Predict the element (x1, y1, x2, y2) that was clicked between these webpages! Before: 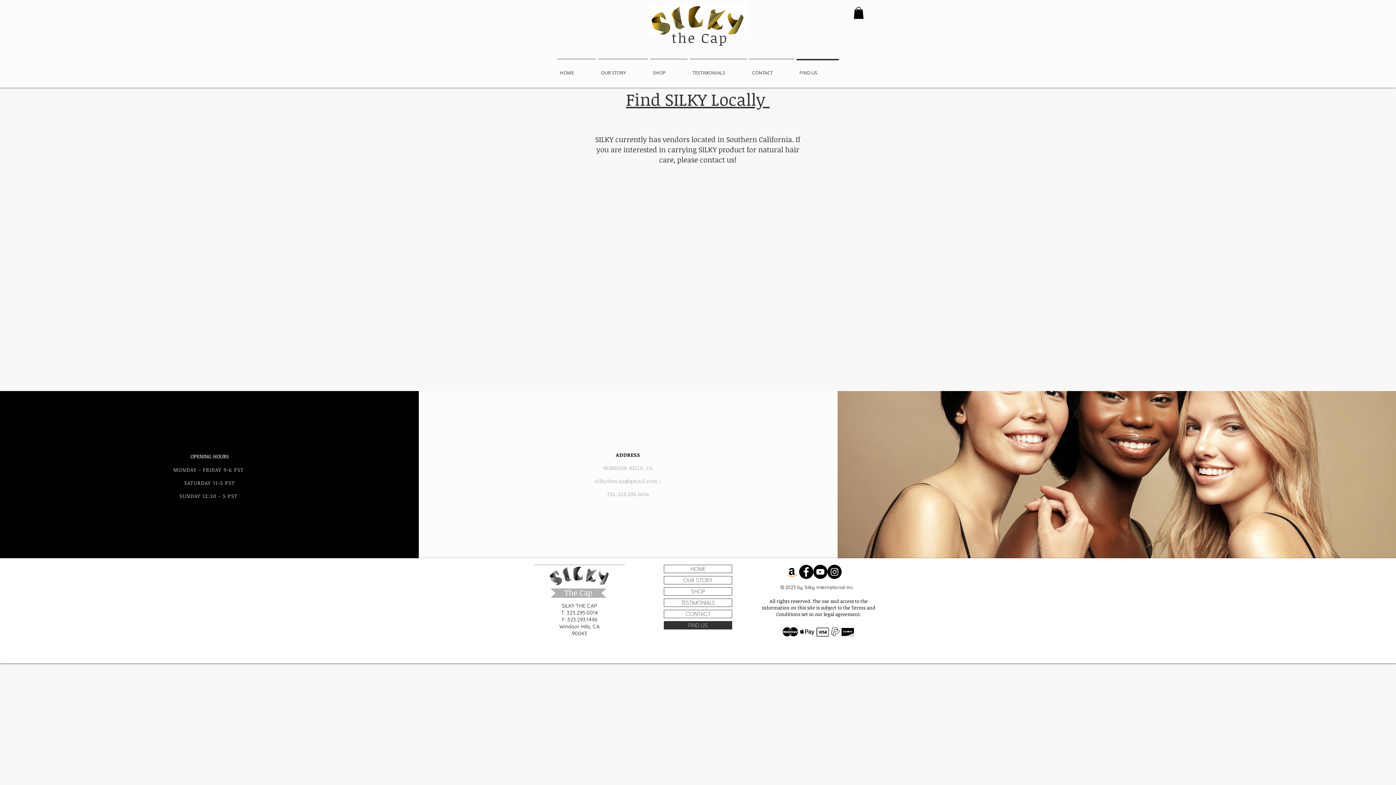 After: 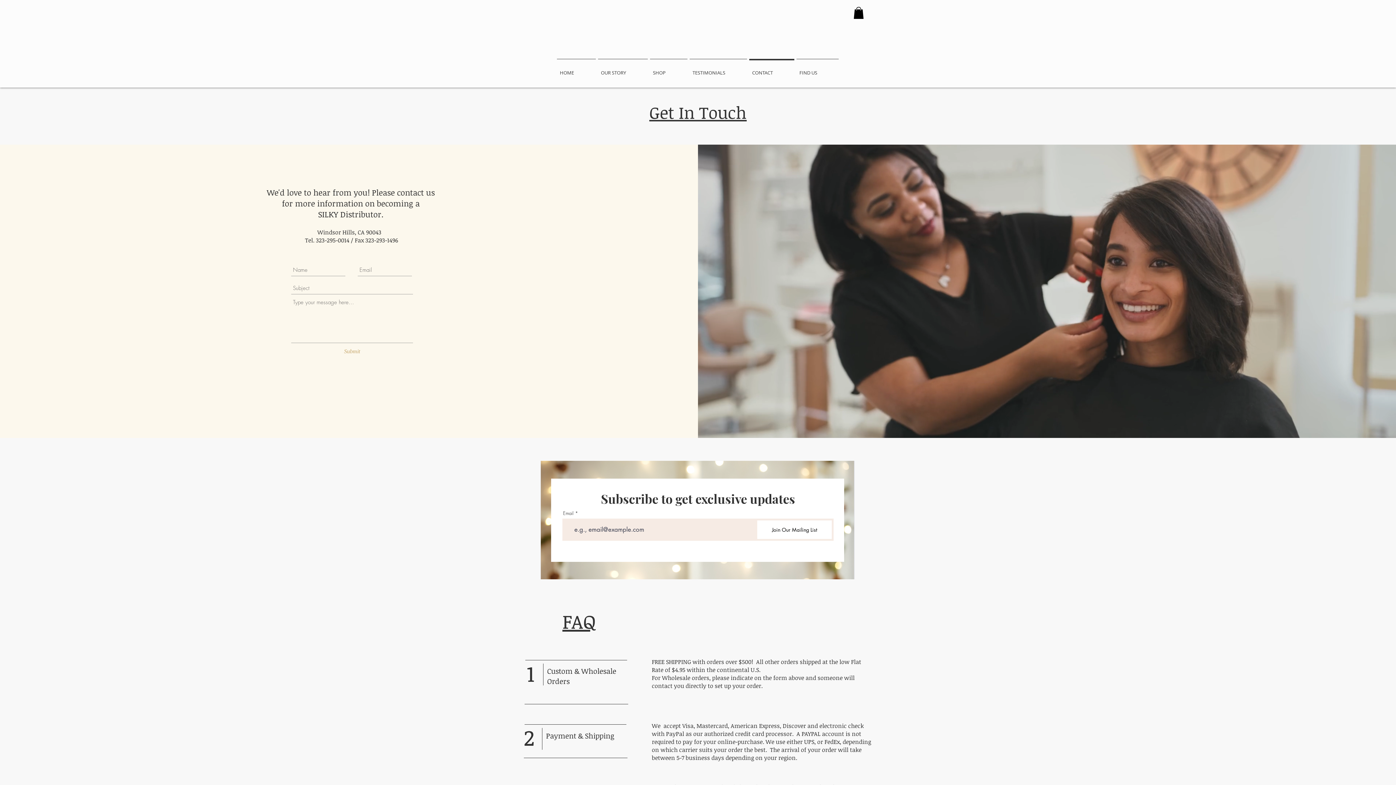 Action: bbox: (748, 59, 795, 80) label: CONTACT